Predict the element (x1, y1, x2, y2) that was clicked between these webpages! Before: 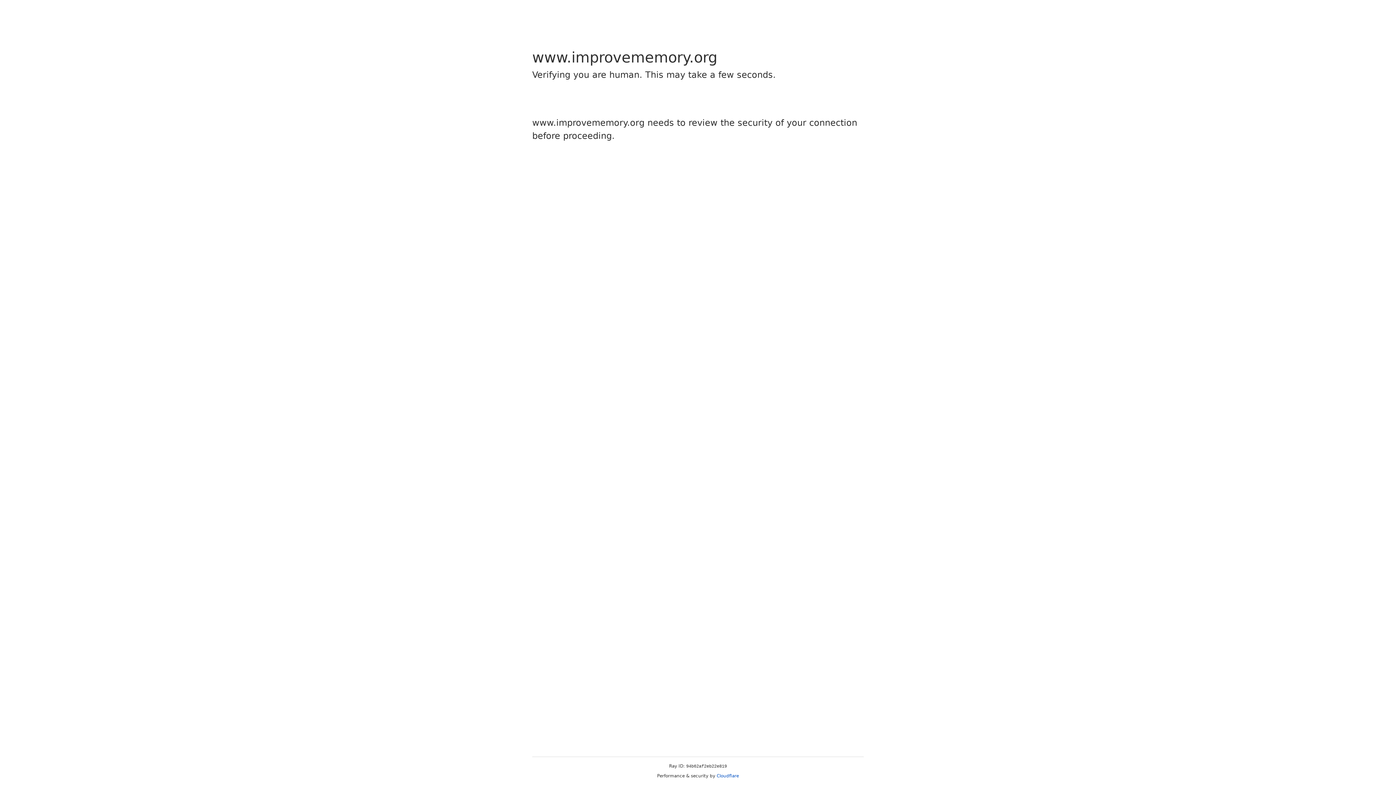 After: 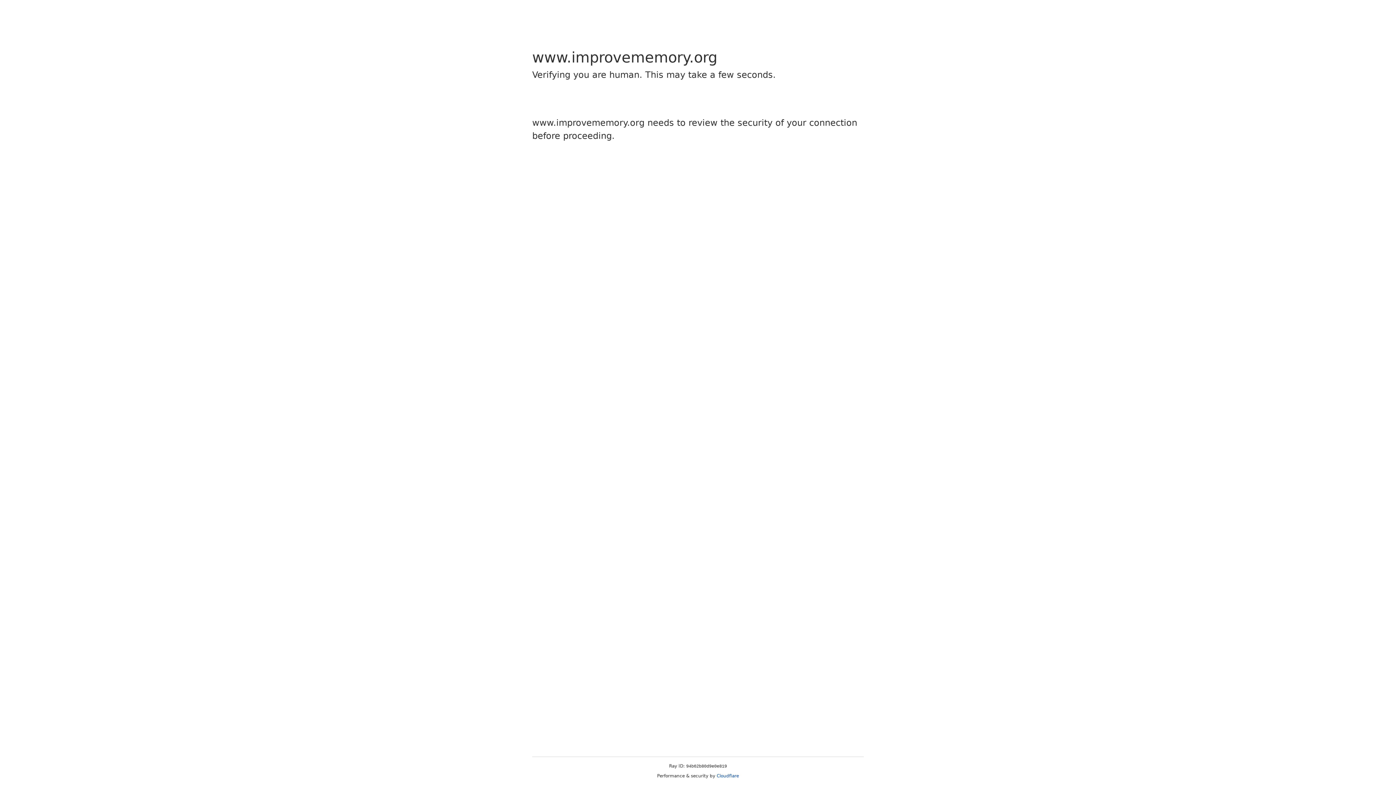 Action: bbox: (716, 773, 739, 778) label: Cloudflare